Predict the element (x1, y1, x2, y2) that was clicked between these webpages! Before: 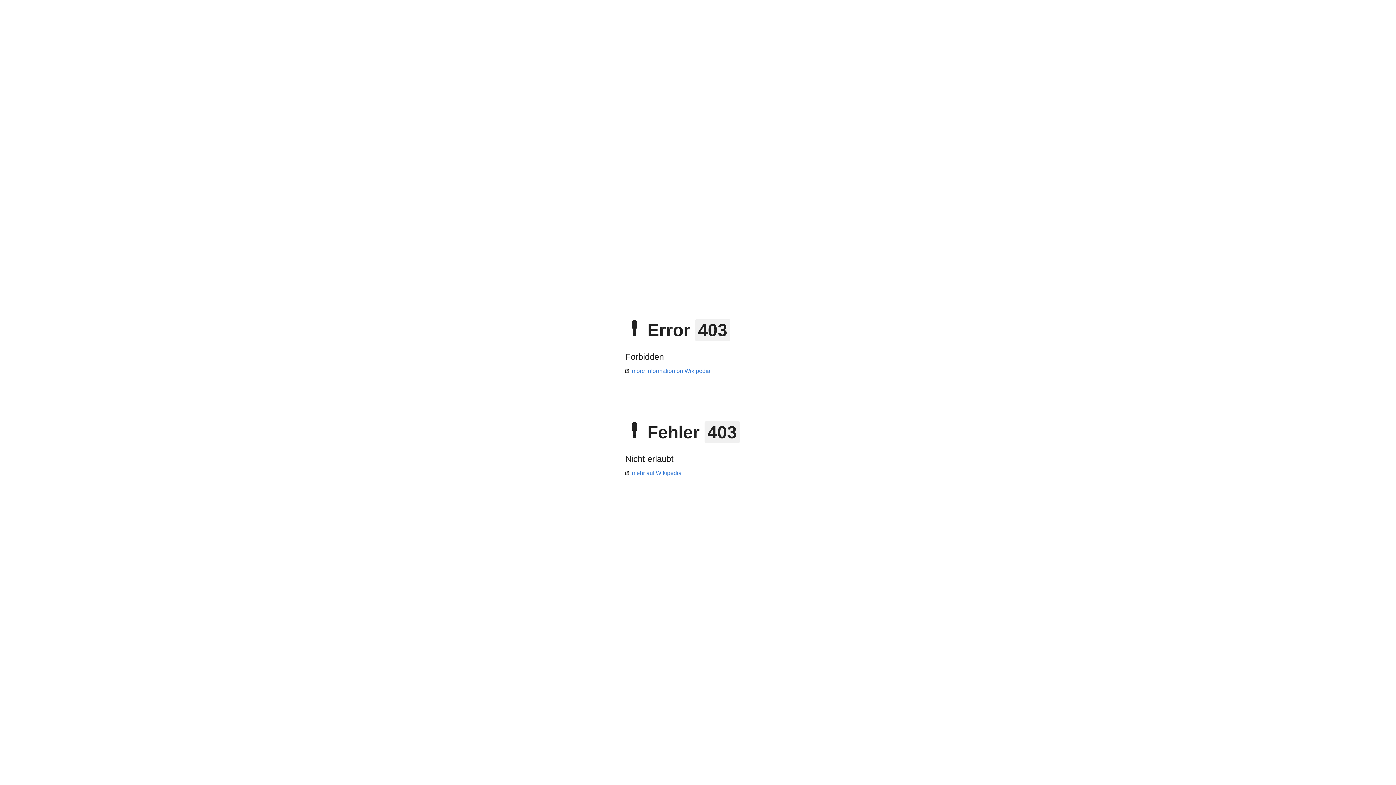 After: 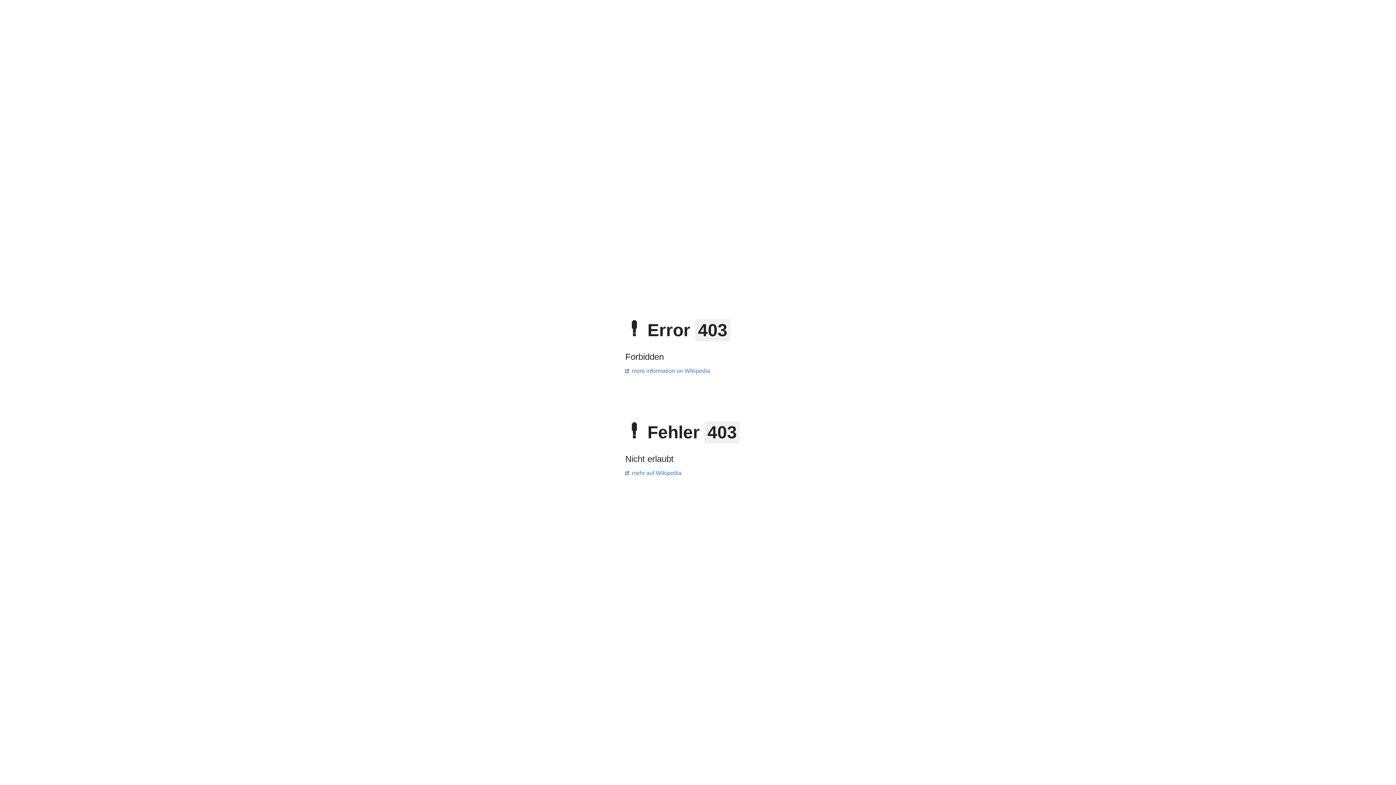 Action: label: mehr auf Wikipedia bbox: (625, 470, 681, 476)